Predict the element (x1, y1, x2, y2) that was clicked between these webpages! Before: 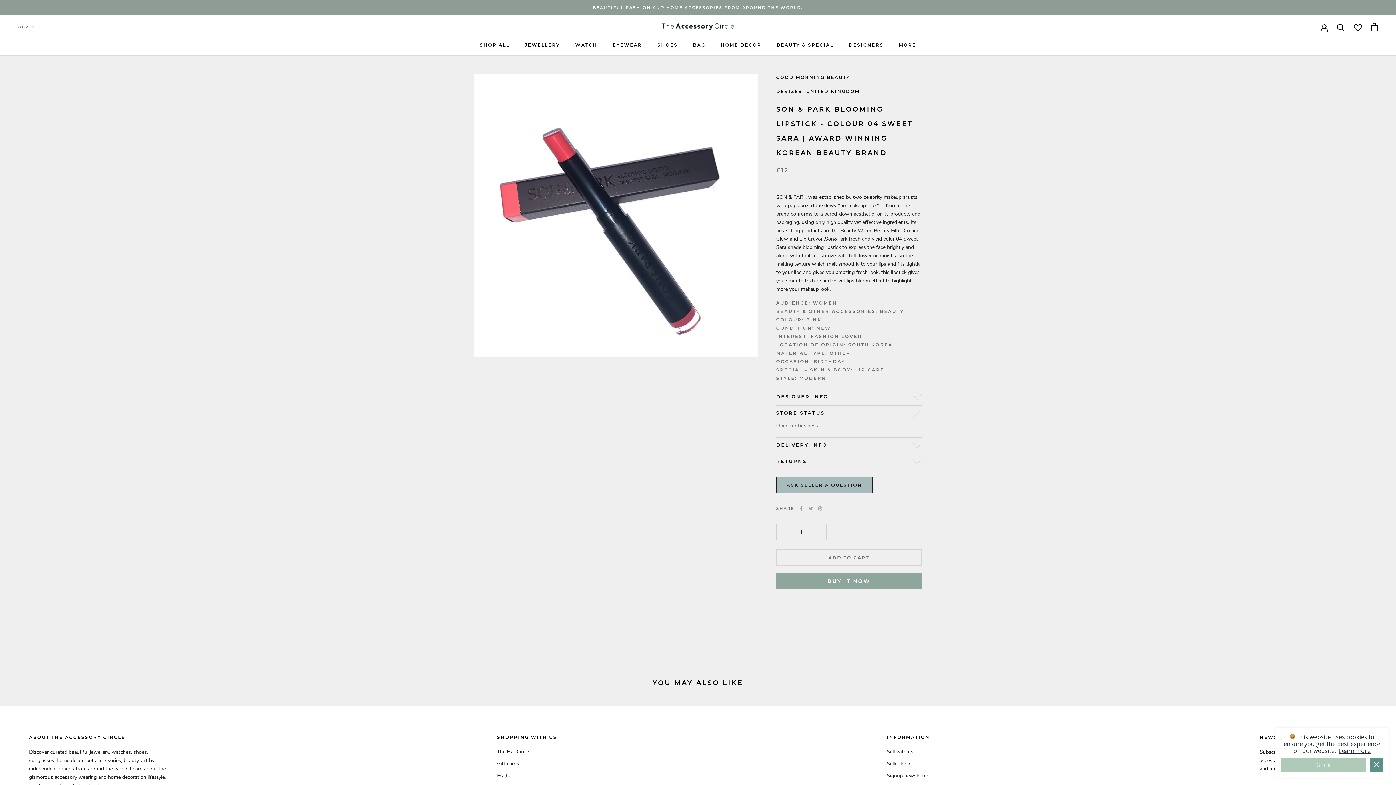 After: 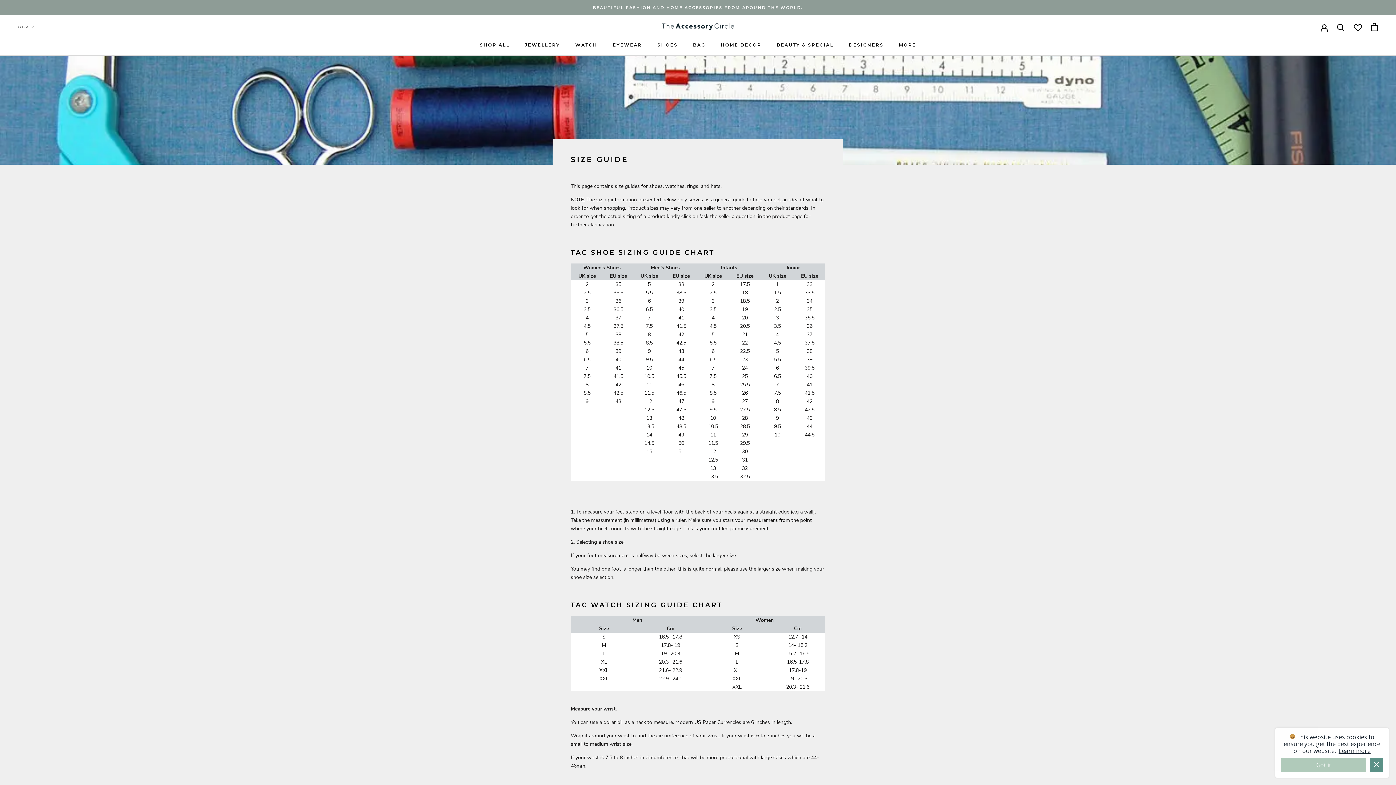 Action: bbox: (887, 730, 930, 737) label: Size guide